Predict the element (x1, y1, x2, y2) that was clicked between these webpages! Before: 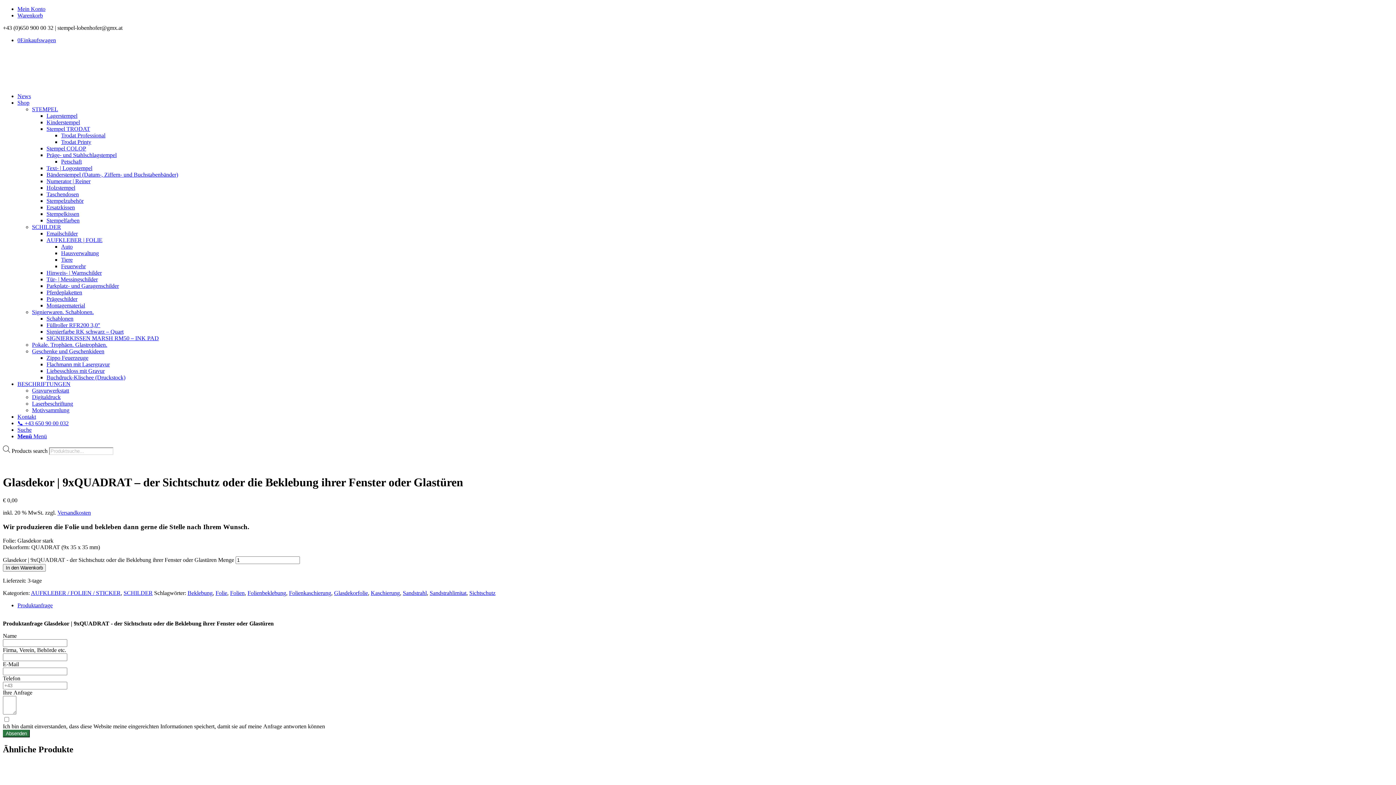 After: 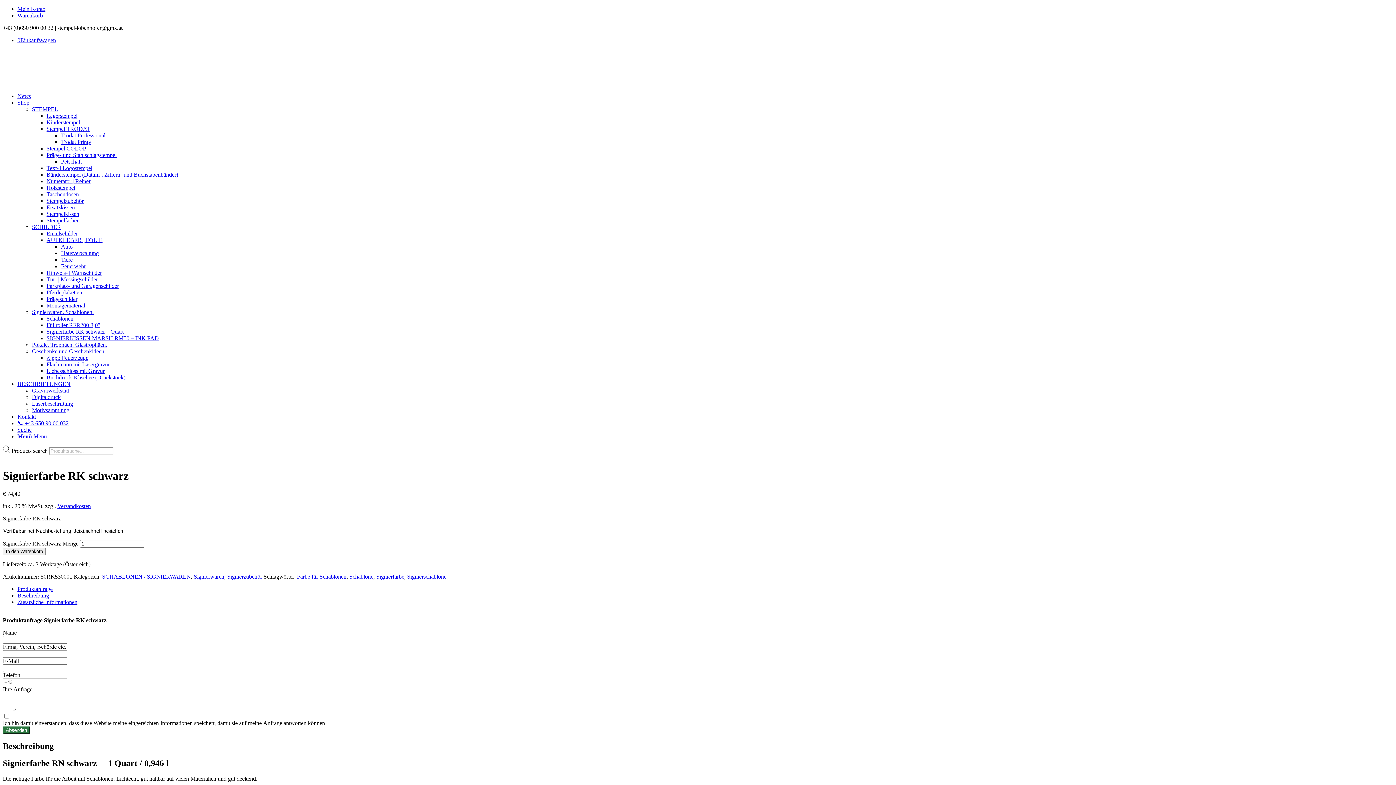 Action: bbox: (46, 328, 123, 334) label: Signierfarbe RK schwarz – Quart